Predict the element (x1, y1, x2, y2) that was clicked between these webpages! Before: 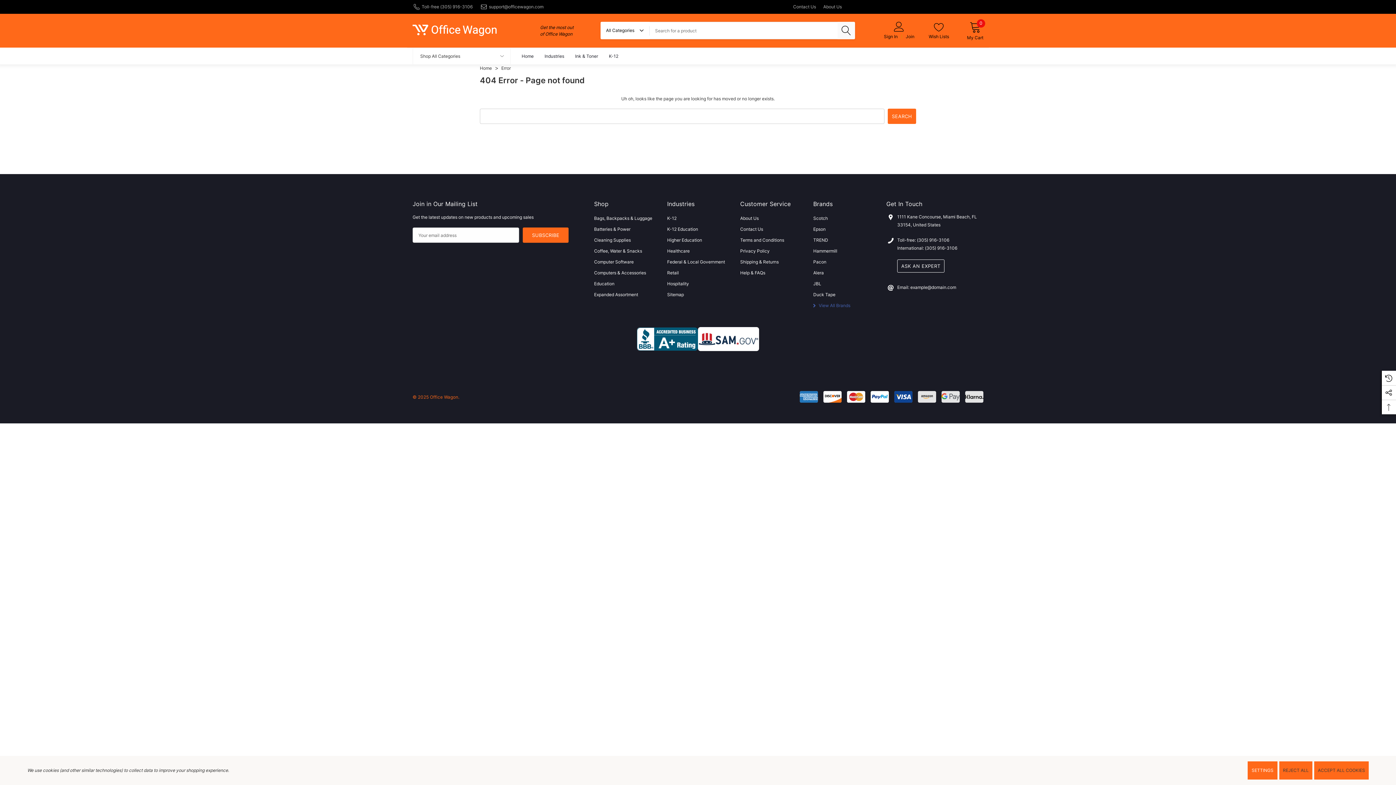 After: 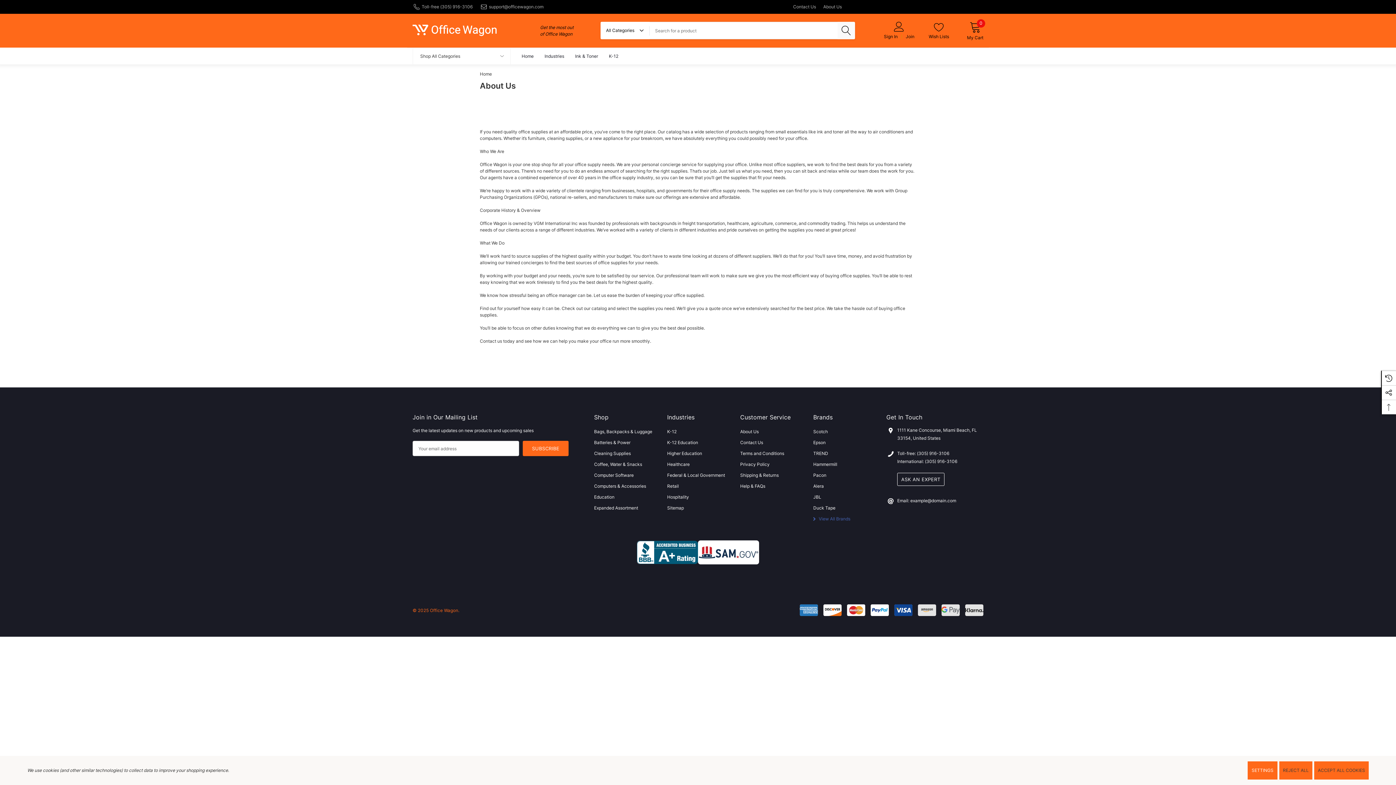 Action: label: About Us bbox: (740, 213, 758, 224)